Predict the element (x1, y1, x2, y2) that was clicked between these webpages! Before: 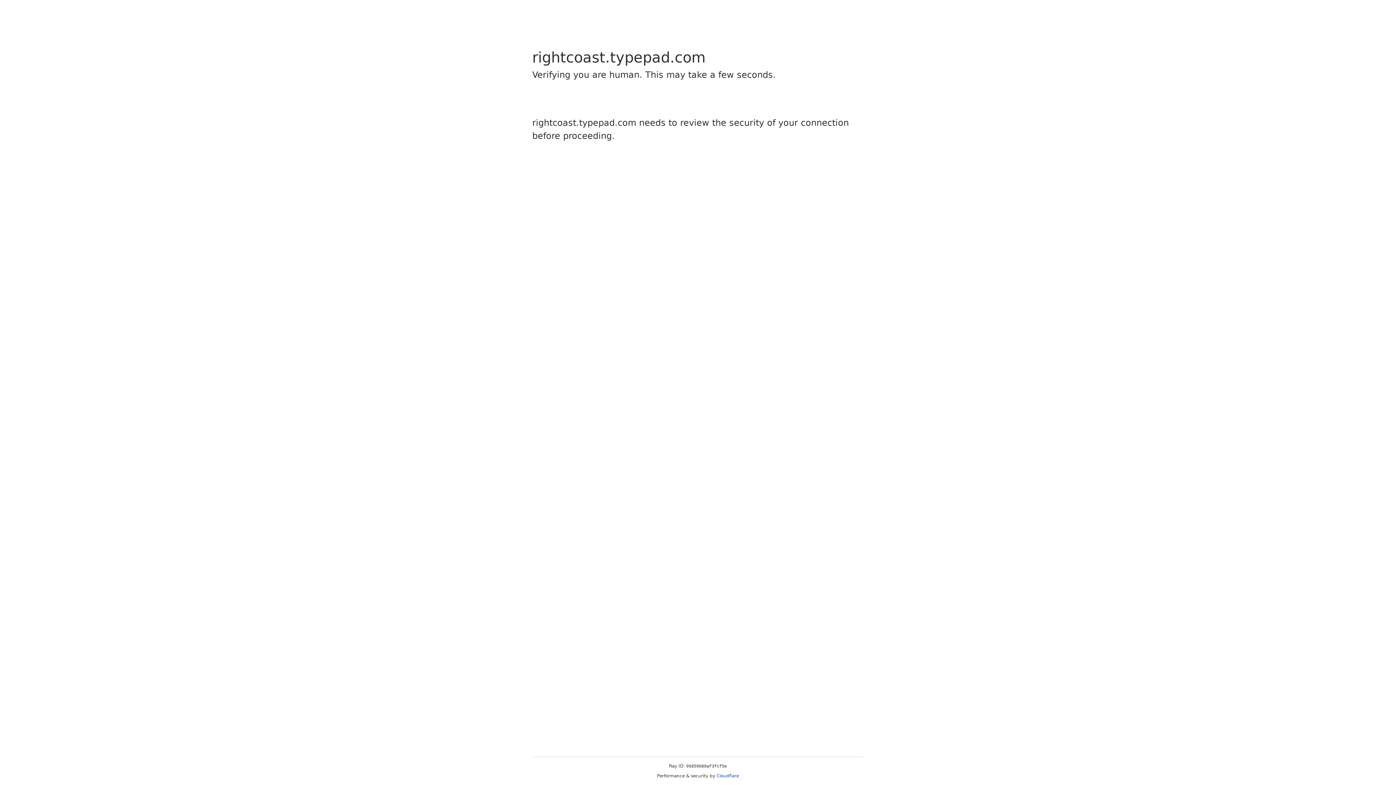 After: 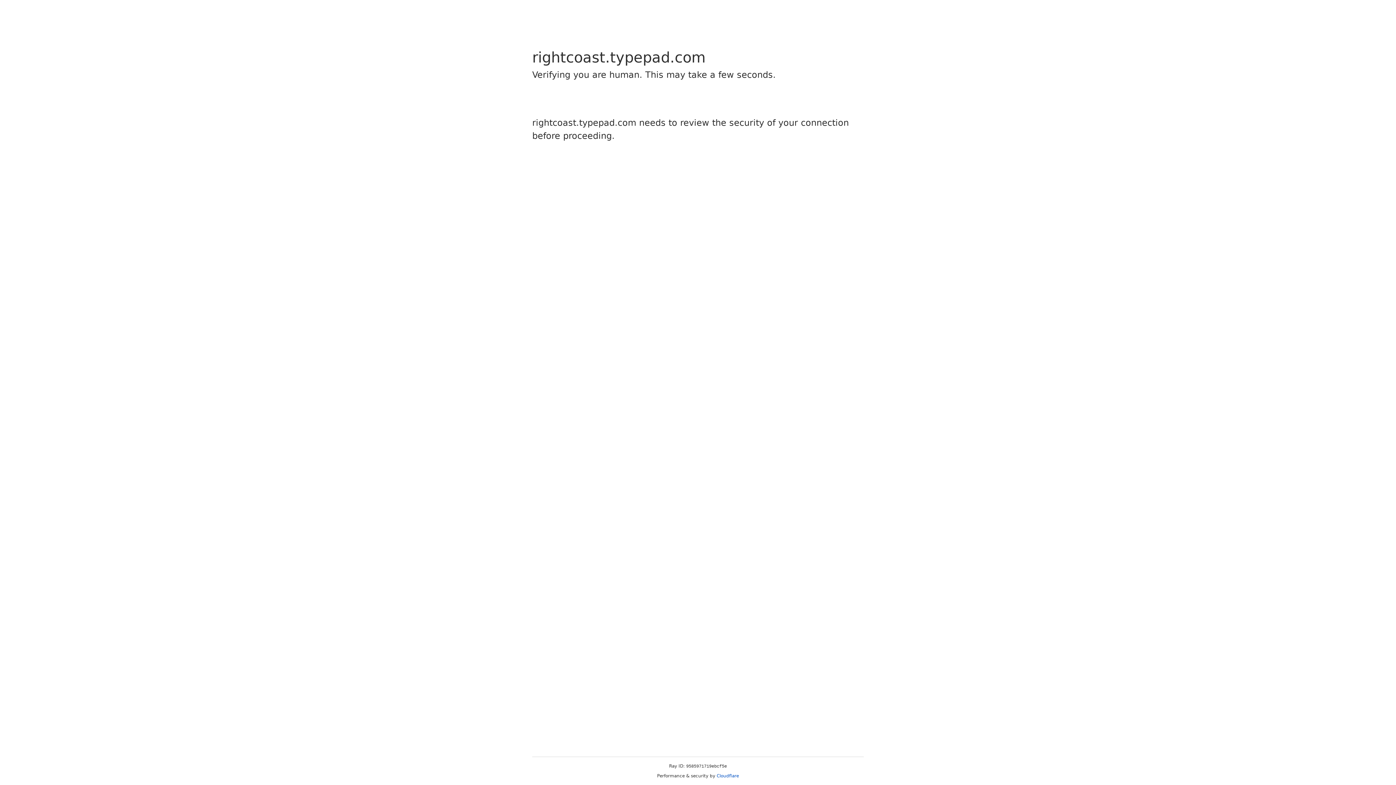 Action: bbox: (716, 773, 739, 778) label: Cloudflare